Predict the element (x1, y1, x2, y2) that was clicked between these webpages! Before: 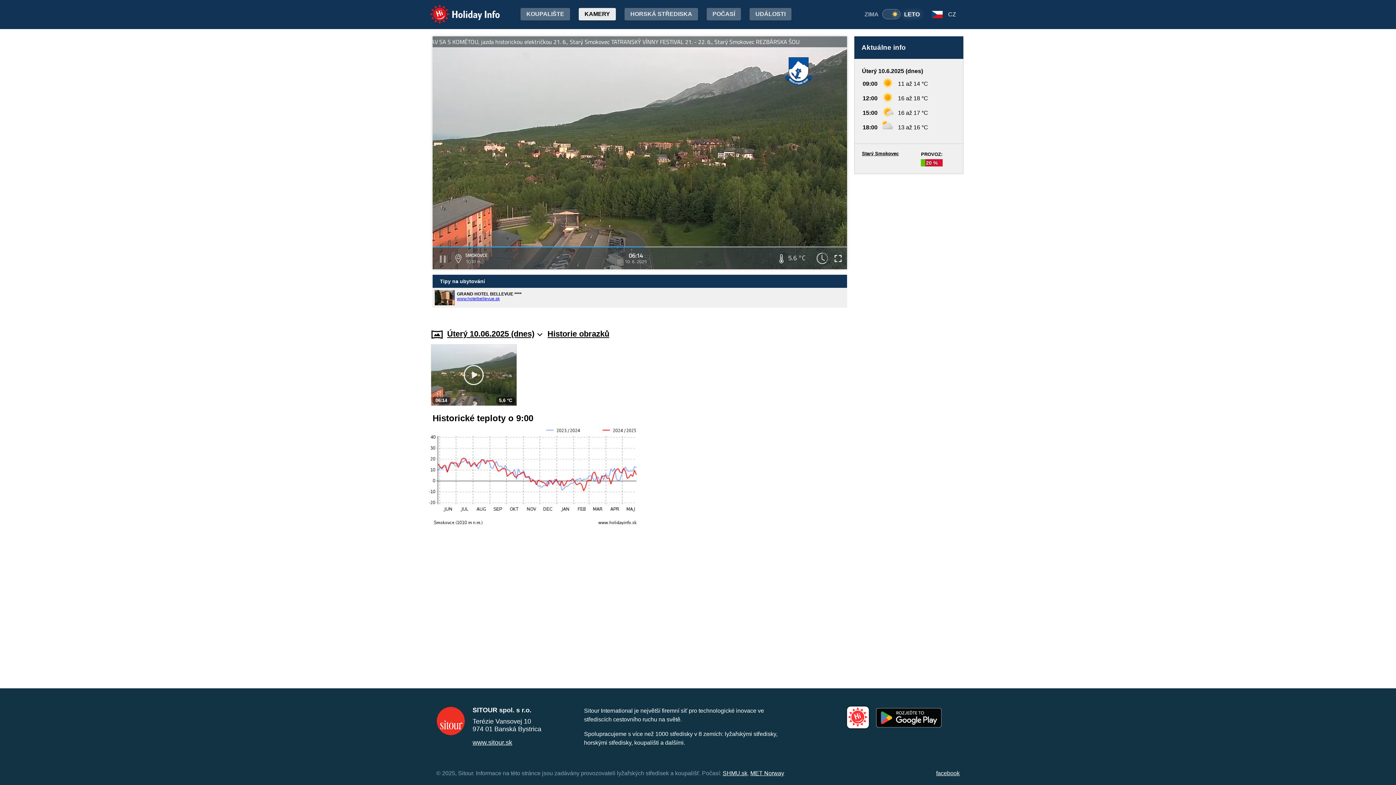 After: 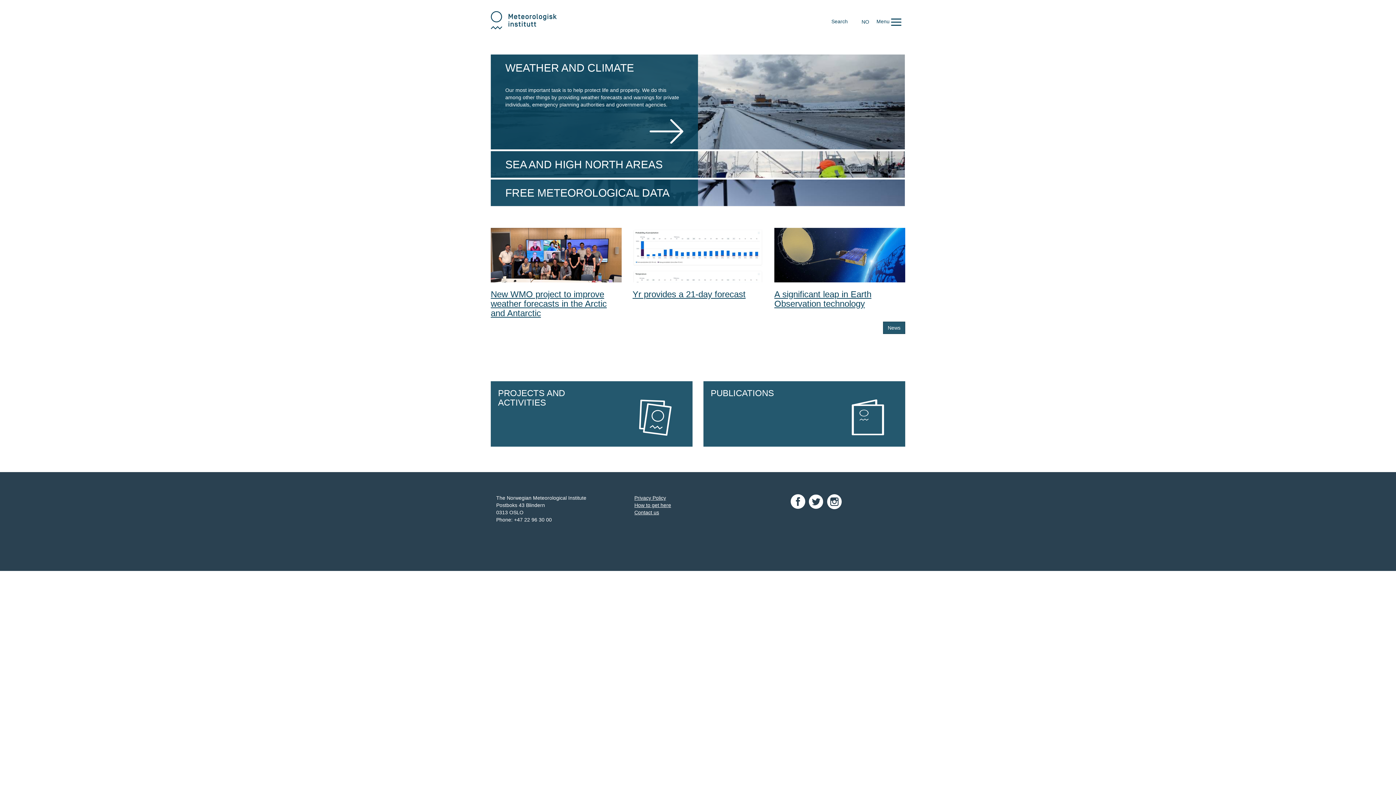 Action: label: MET Norway bbox: (750, 770, 784, 776)